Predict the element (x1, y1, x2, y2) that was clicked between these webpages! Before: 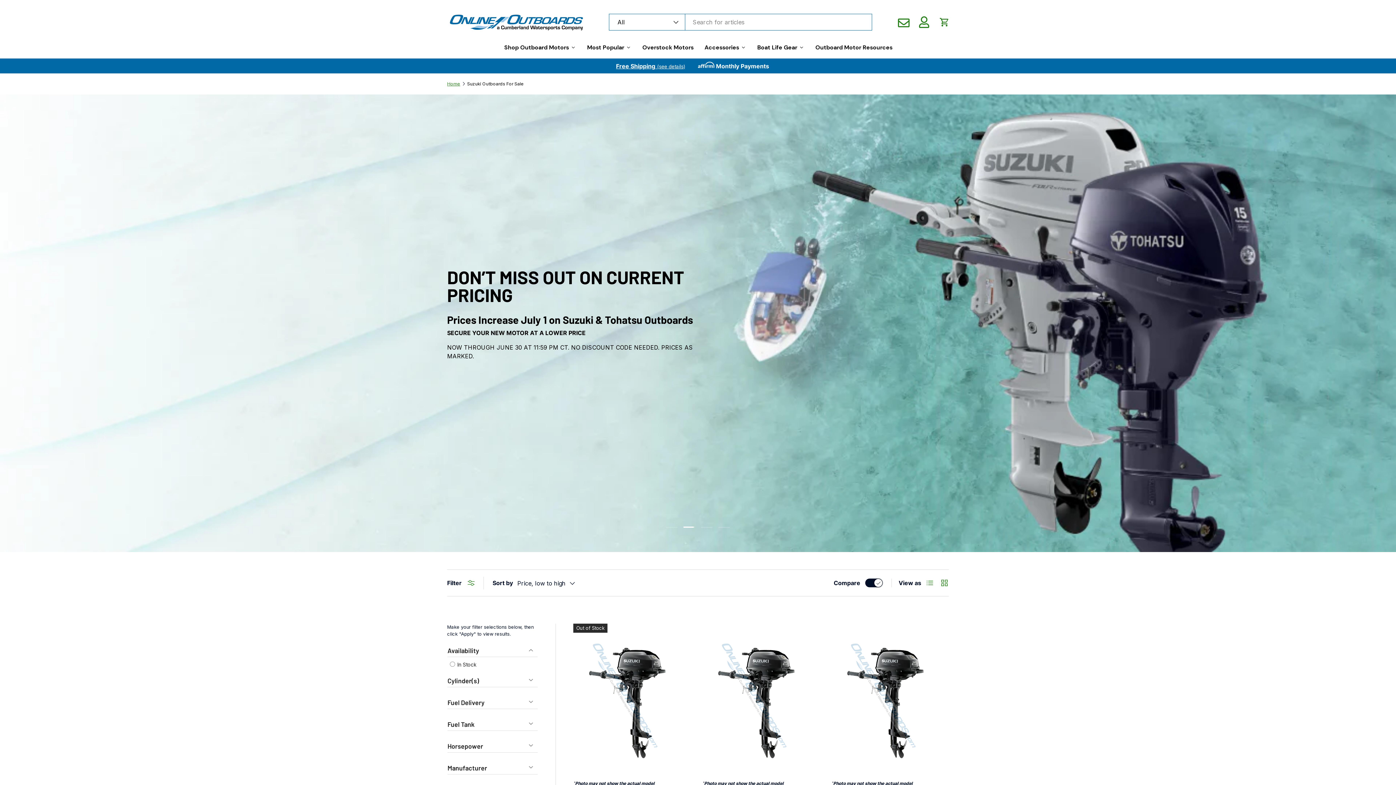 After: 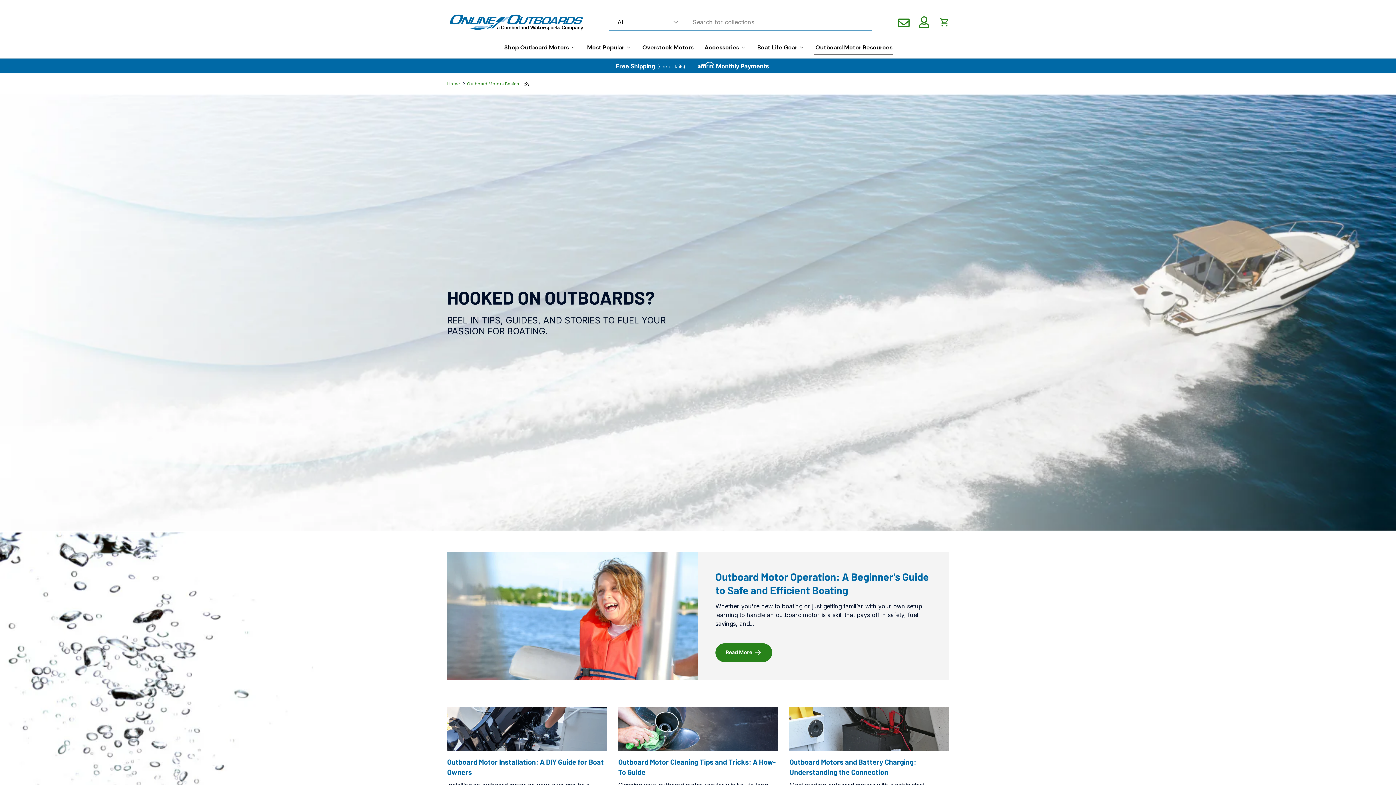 Action: bbox: (814, 39, 893, 54) label: Outboard Motor Resources